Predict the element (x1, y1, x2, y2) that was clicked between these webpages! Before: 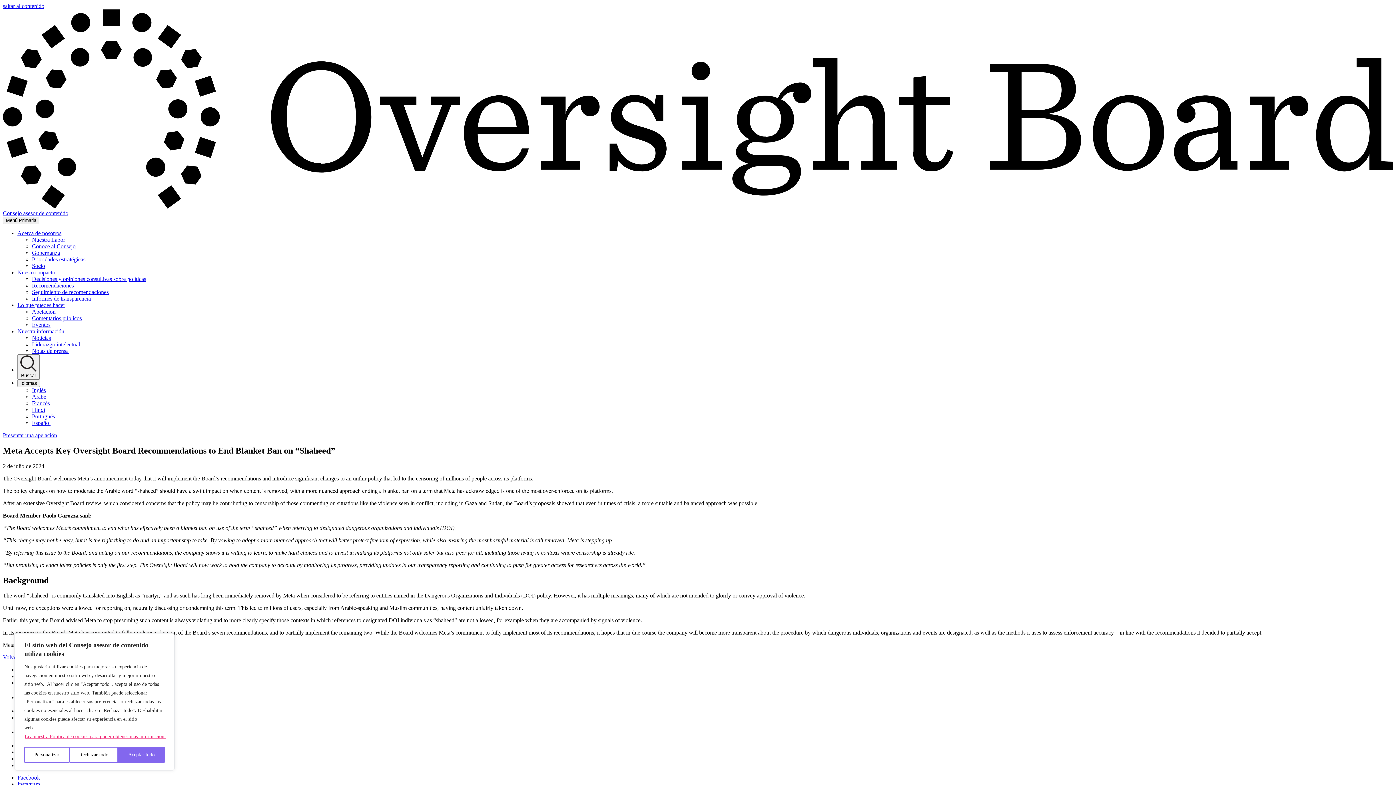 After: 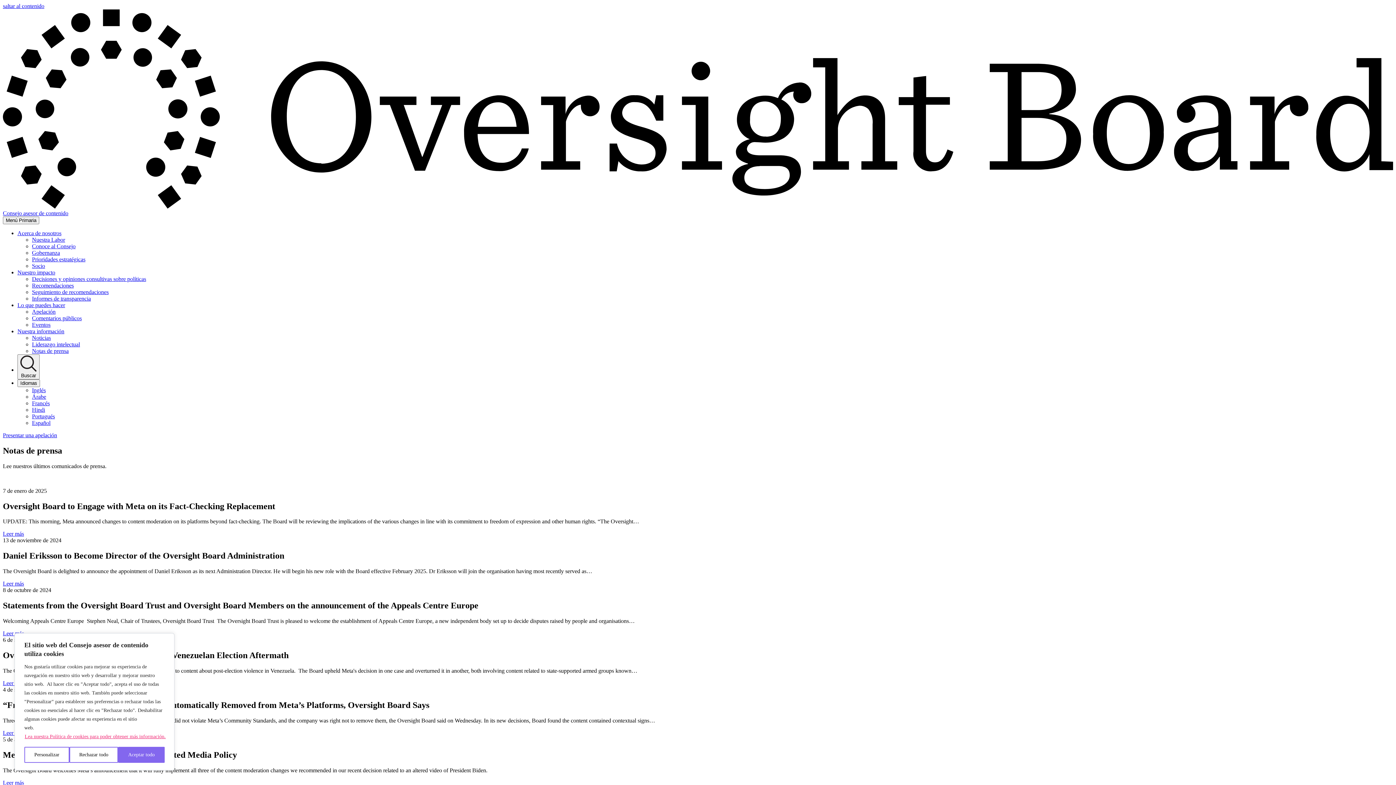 Action: label: Notas de prensa bbox: (32, 347, 68, 354)